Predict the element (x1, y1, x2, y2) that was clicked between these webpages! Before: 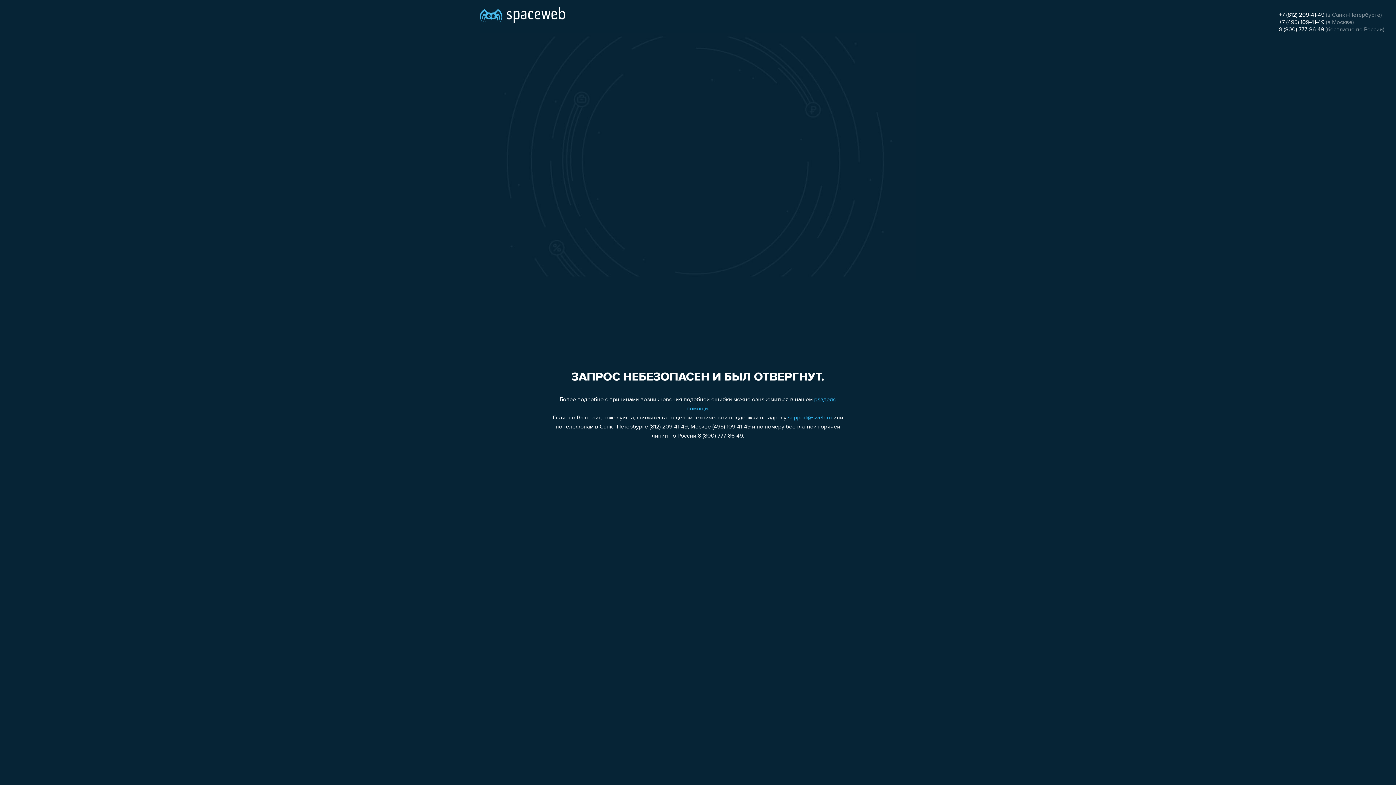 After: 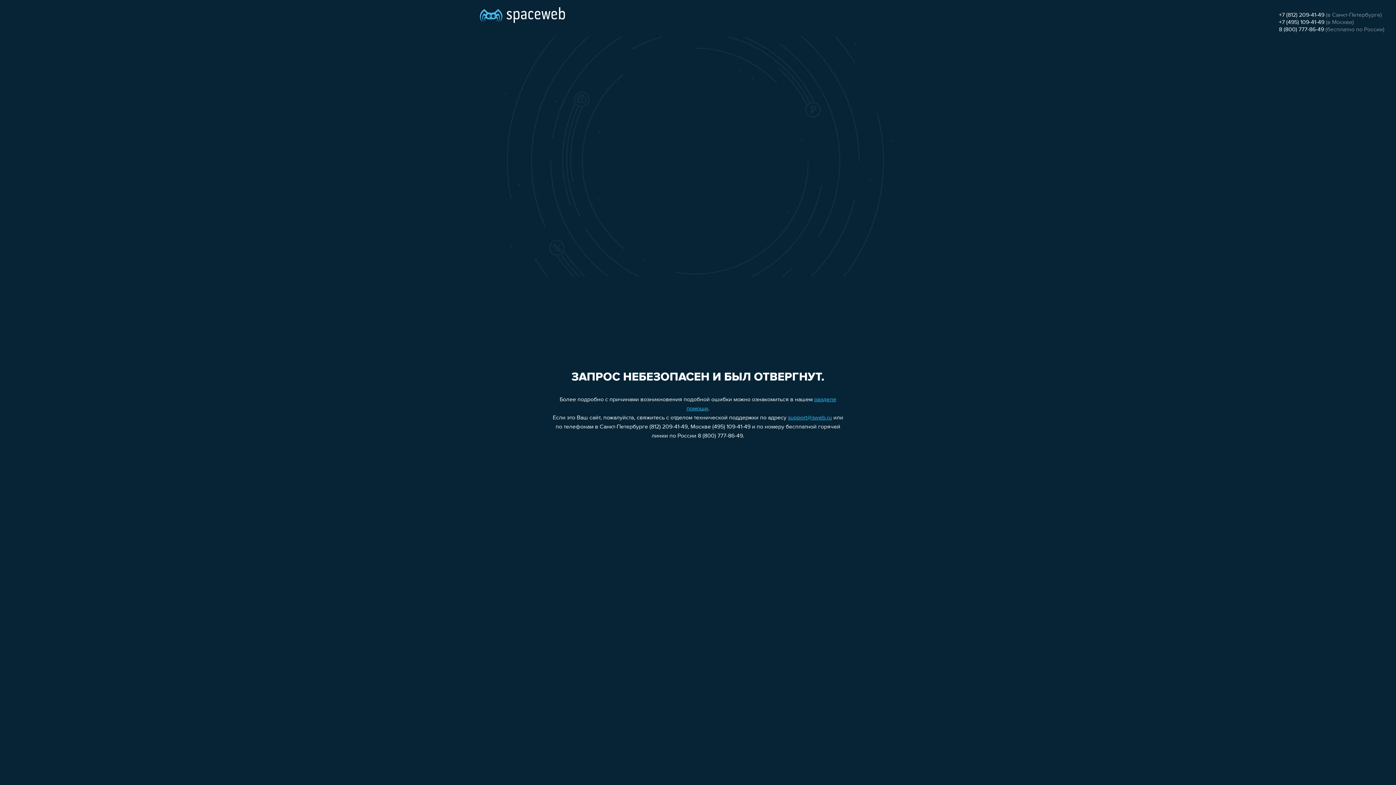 Action: bbox: (1279, 12, 1324, 18) label: +7 (812) 209-41-49